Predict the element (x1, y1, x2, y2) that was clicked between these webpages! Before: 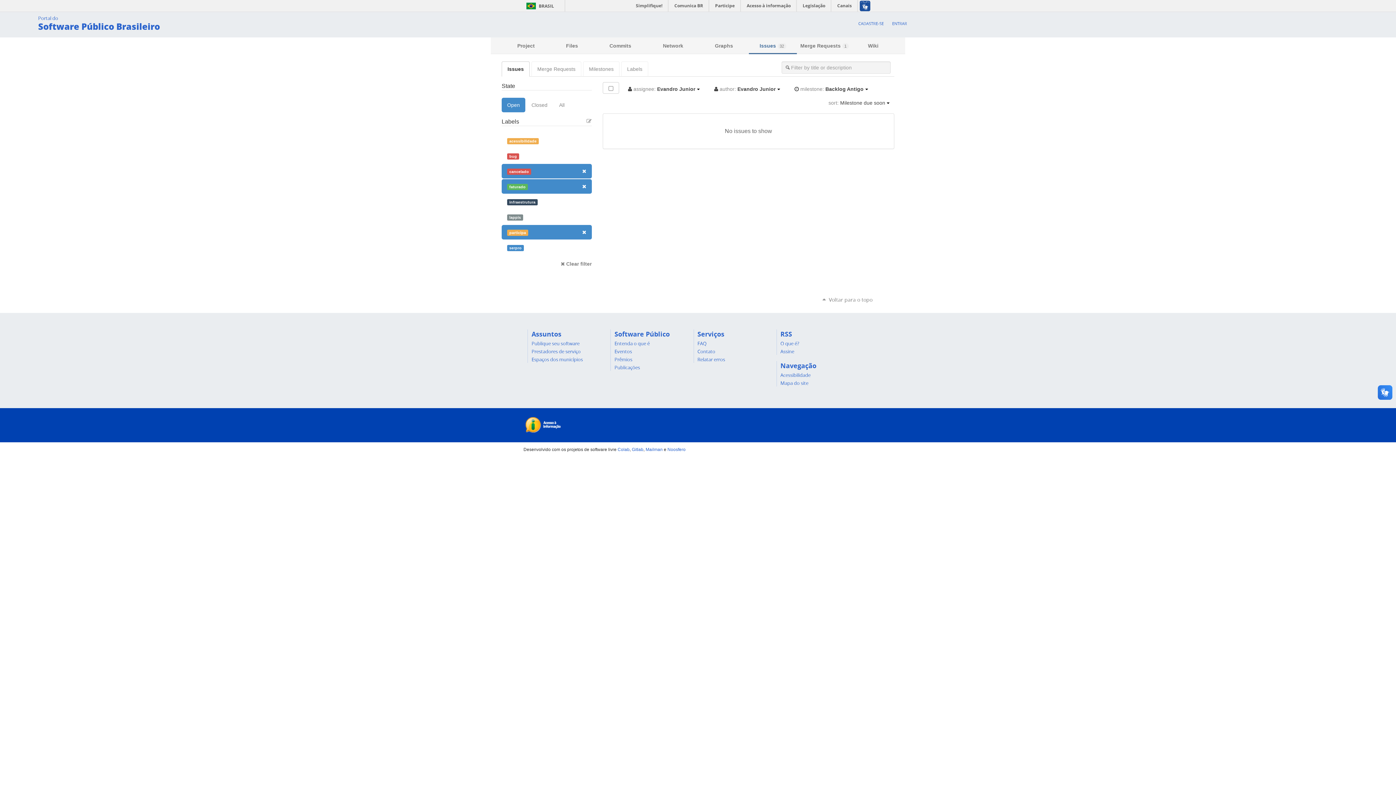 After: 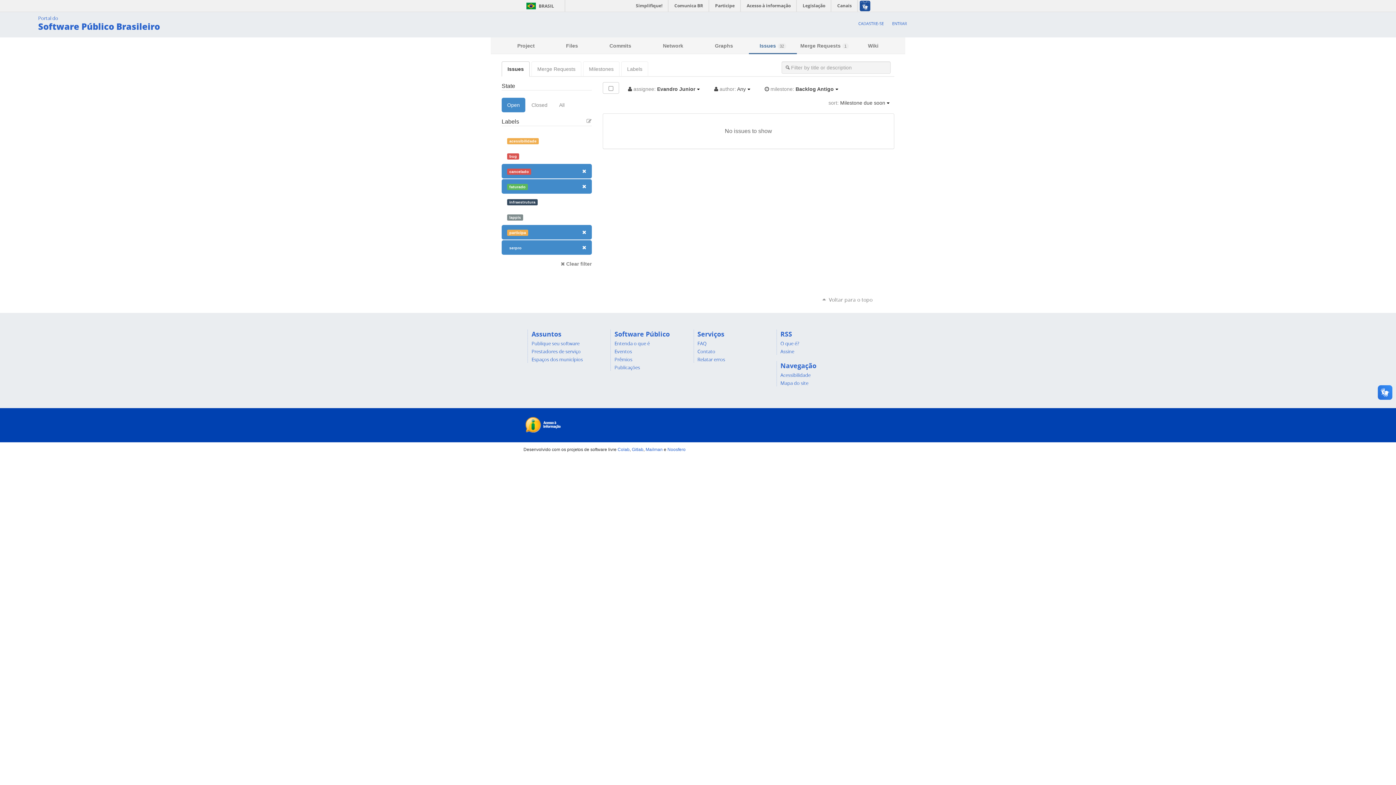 Action: bbox: (501, 240, 591, 254) label: serpro